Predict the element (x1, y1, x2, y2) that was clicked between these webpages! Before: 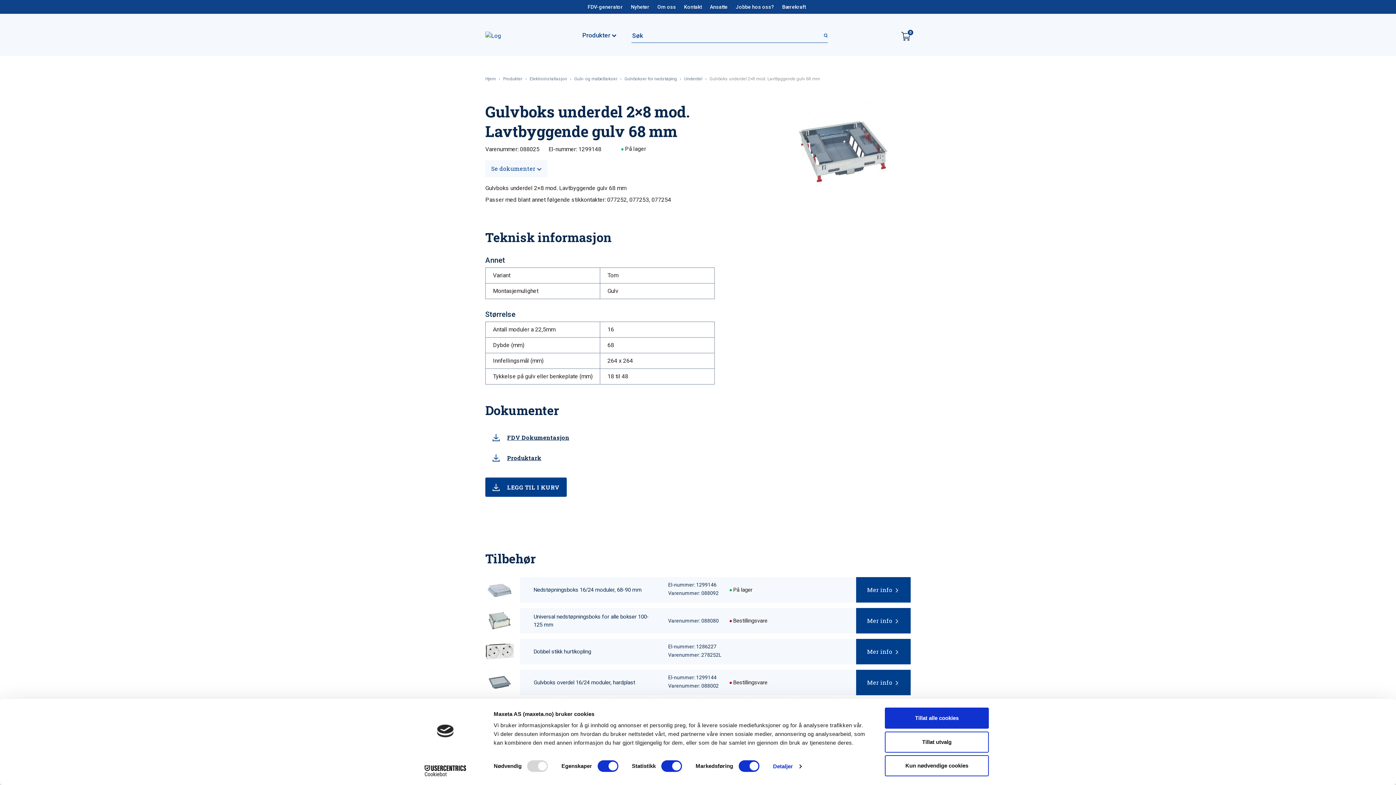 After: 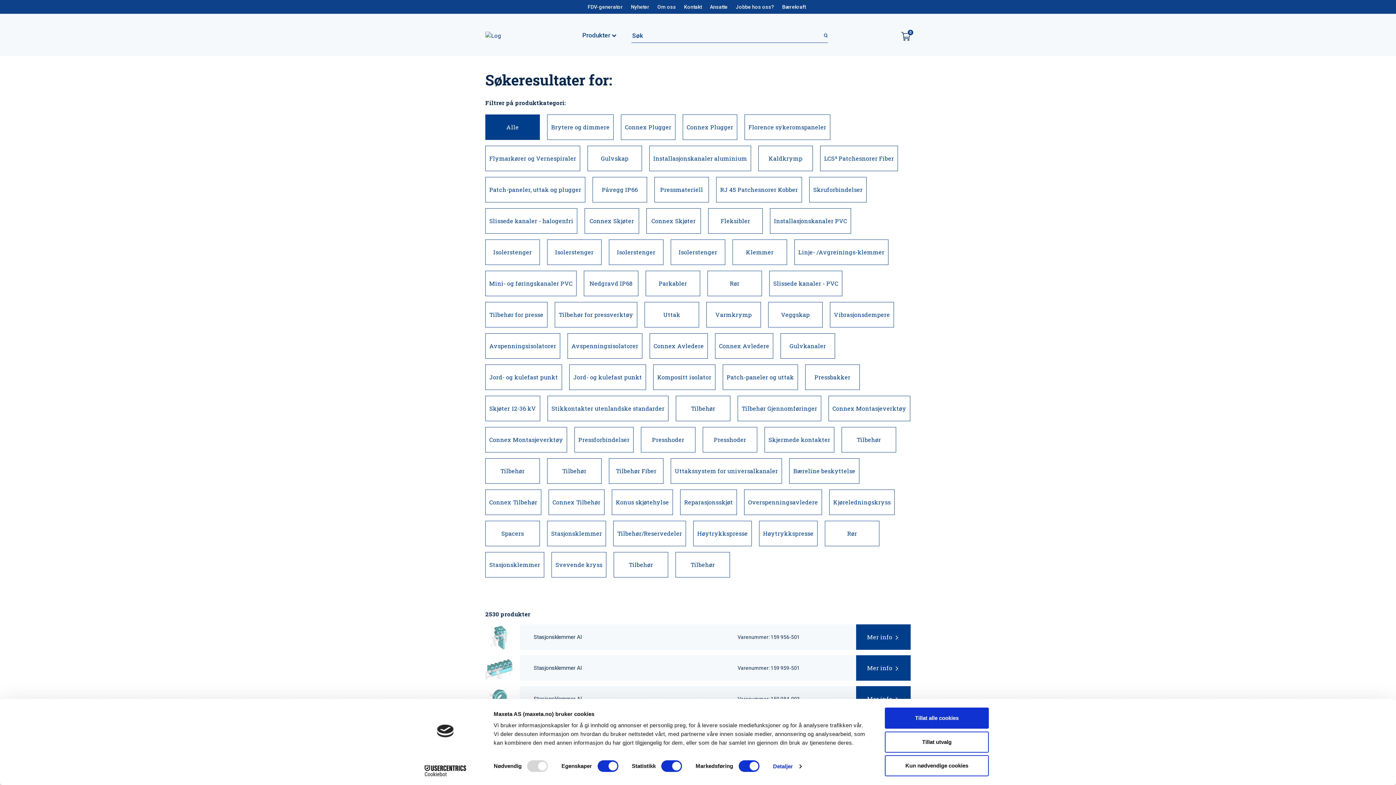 Action: bbox: (824, 28, 828, 43)